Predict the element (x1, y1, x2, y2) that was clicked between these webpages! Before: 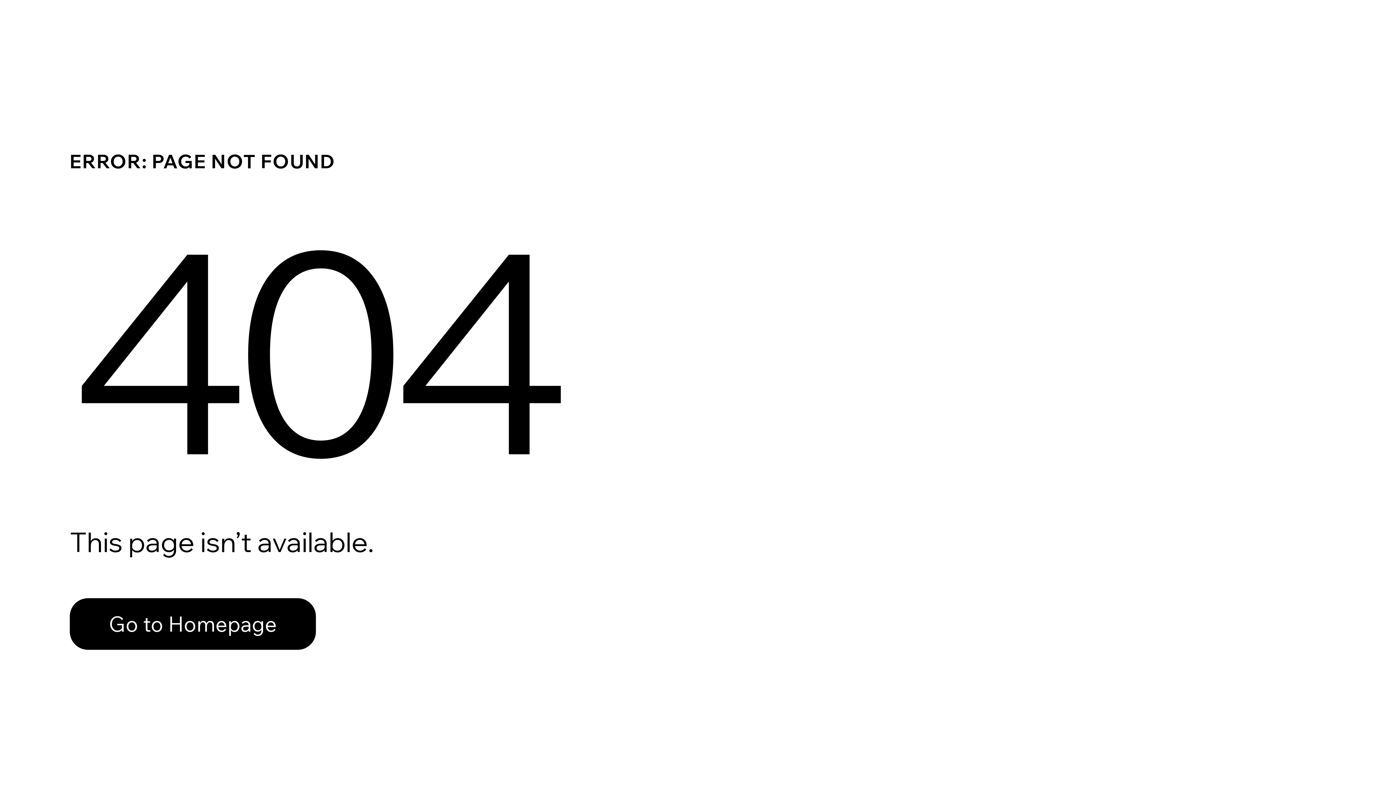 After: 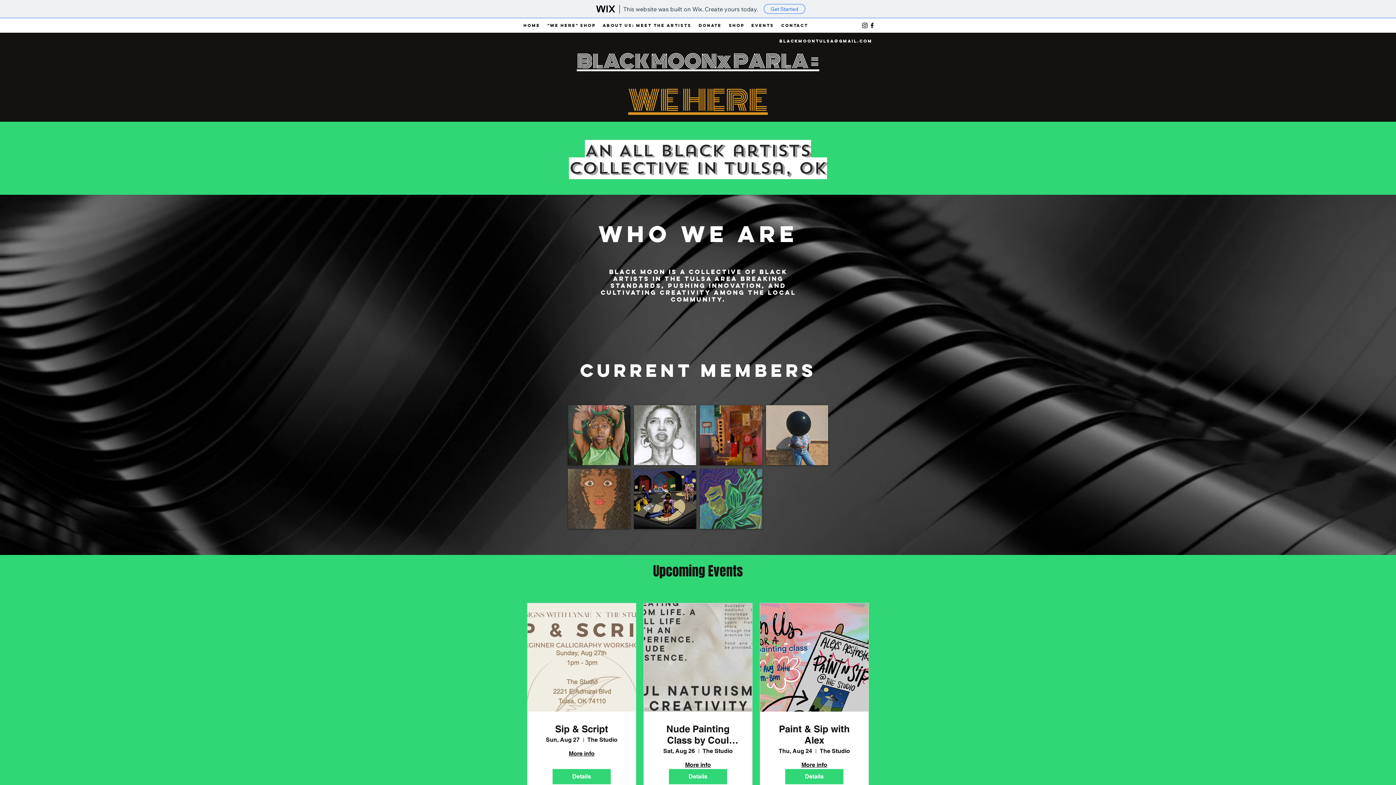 Action: label: Go to Homepage bbox: (69, 598, 316, 650)